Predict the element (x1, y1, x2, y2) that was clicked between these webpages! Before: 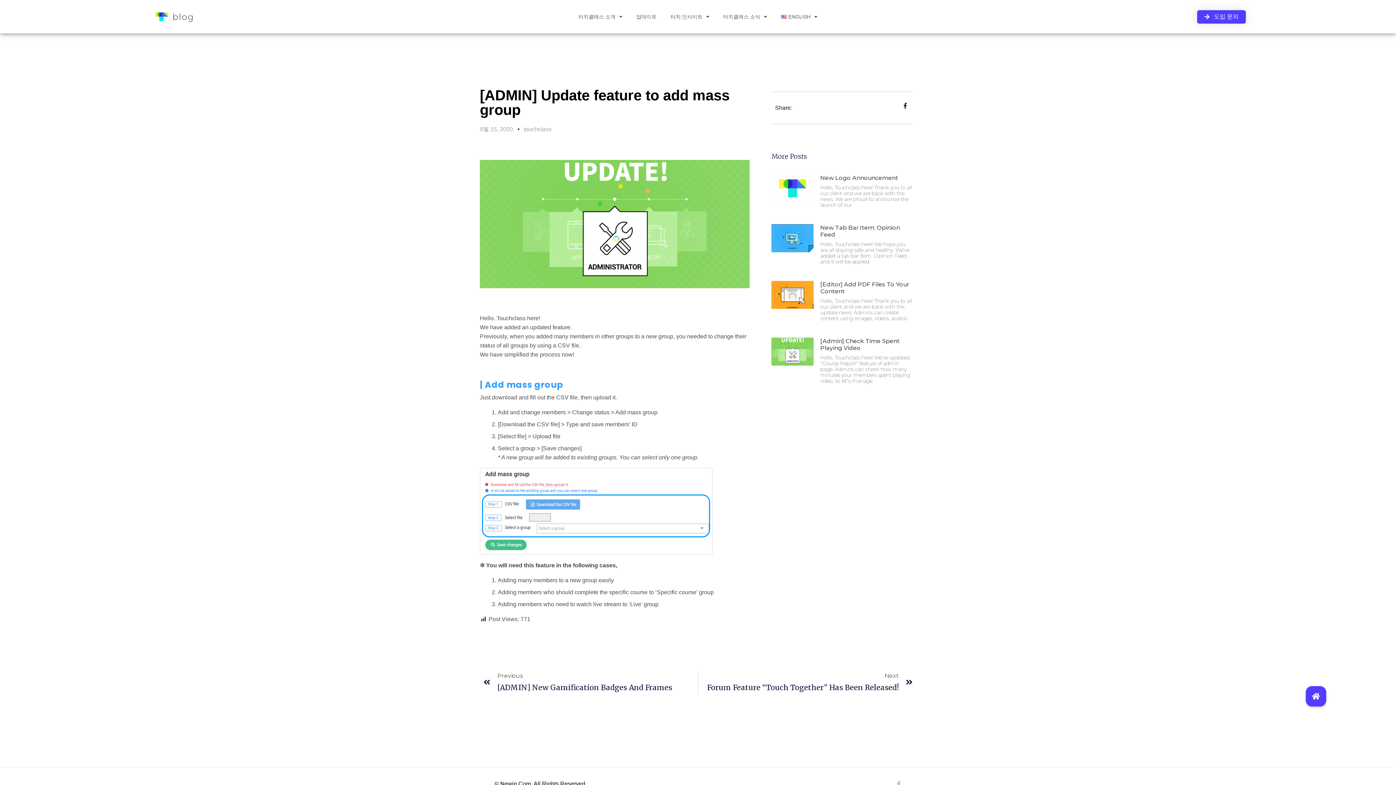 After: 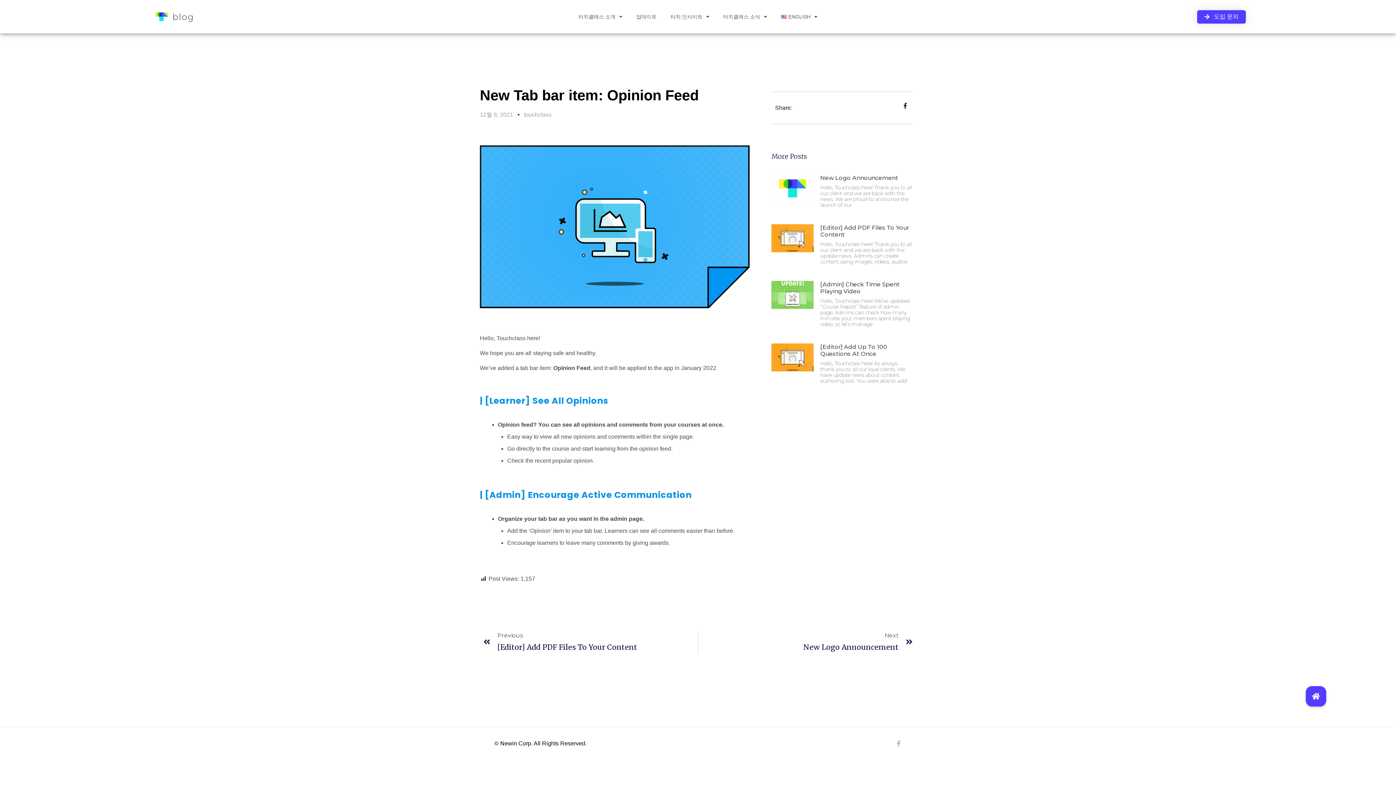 Action: bbox: (771, 224, 813, 268)